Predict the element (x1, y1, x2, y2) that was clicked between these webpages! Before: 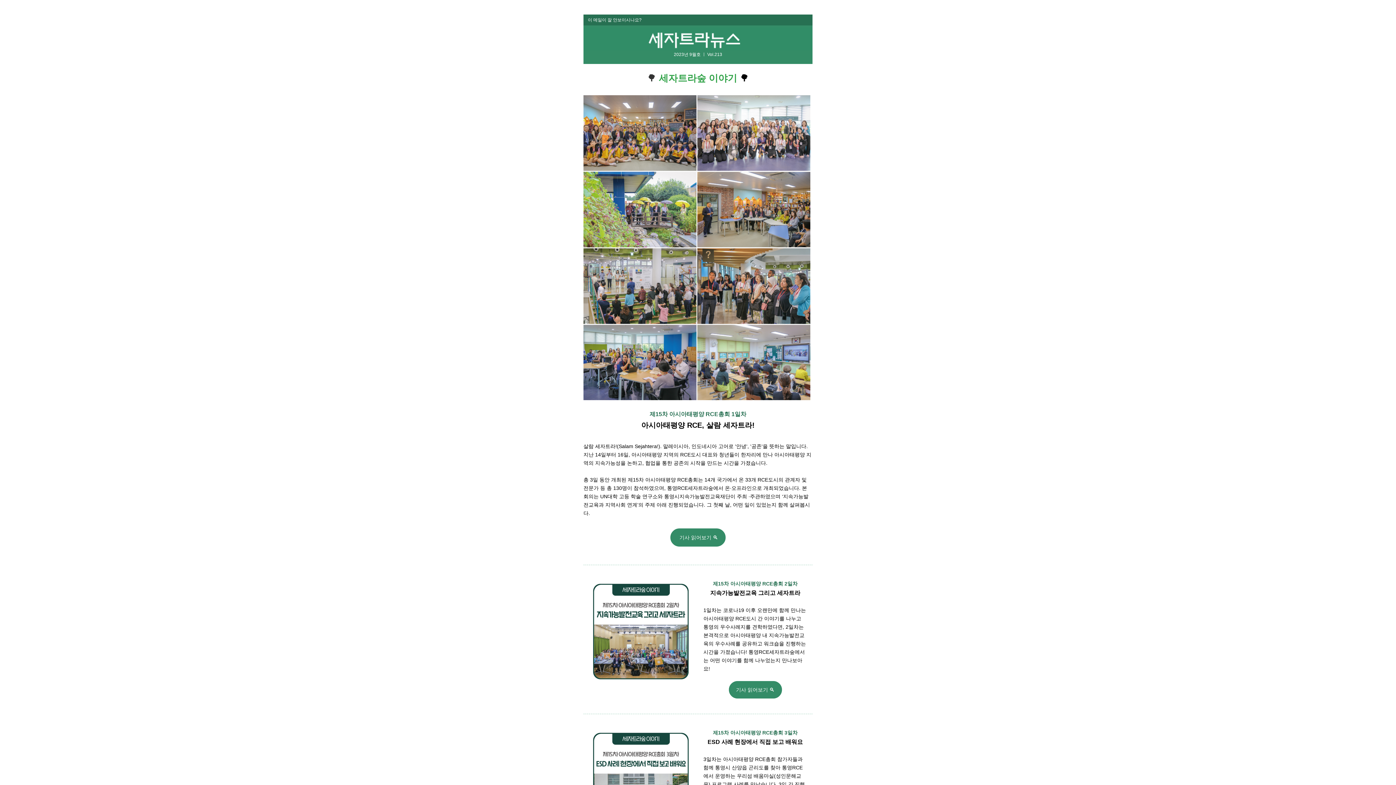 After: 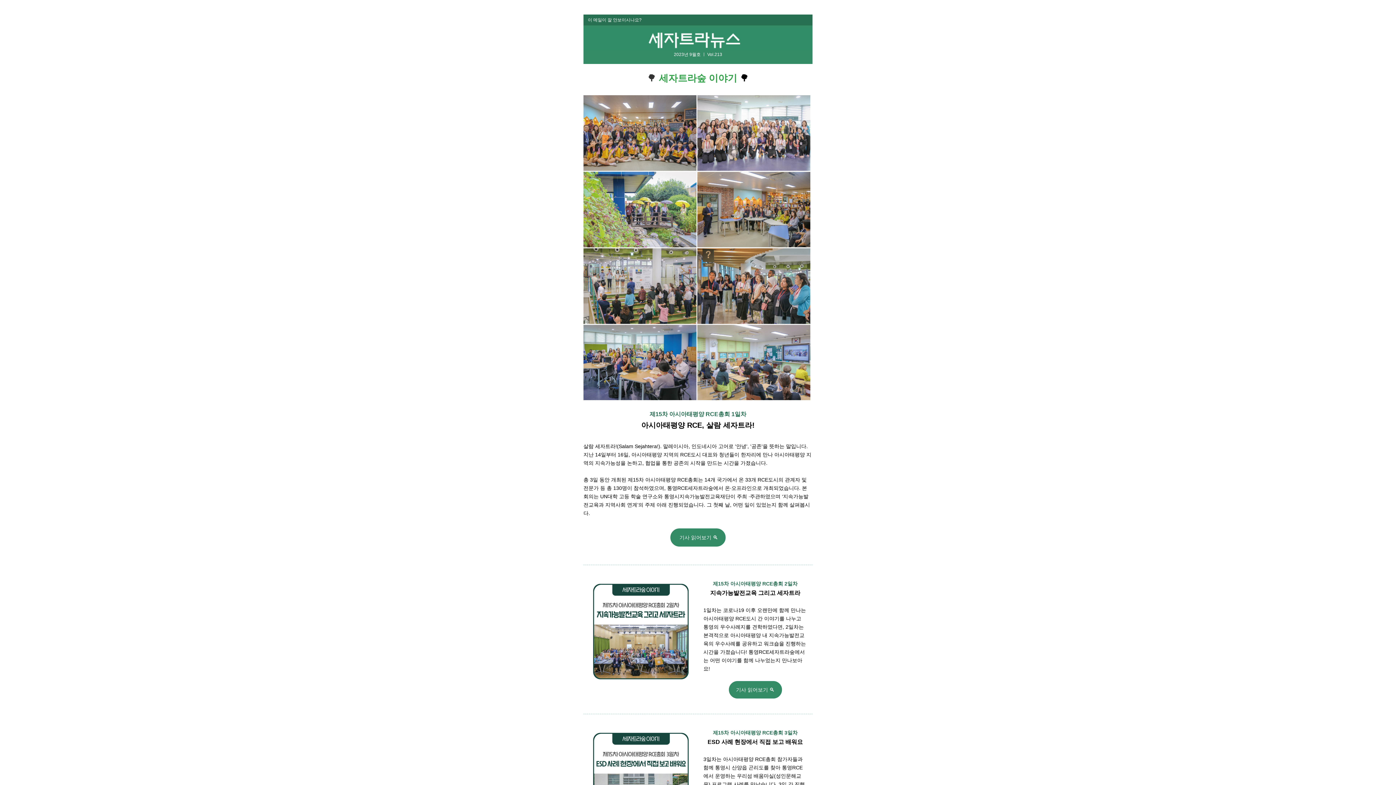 Action: label: 이 메일이 잘 안보이시나요? bbox: (588, 17, 641, 22)